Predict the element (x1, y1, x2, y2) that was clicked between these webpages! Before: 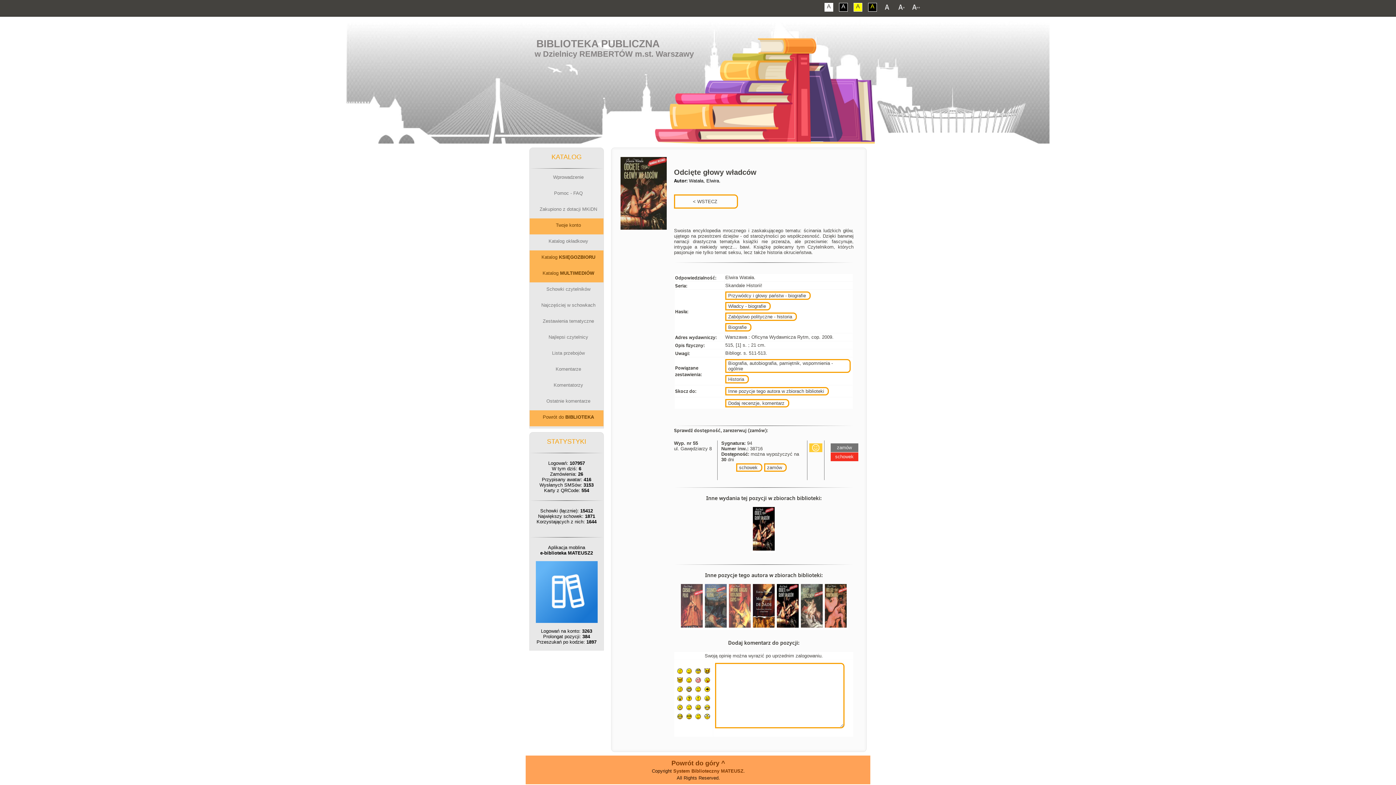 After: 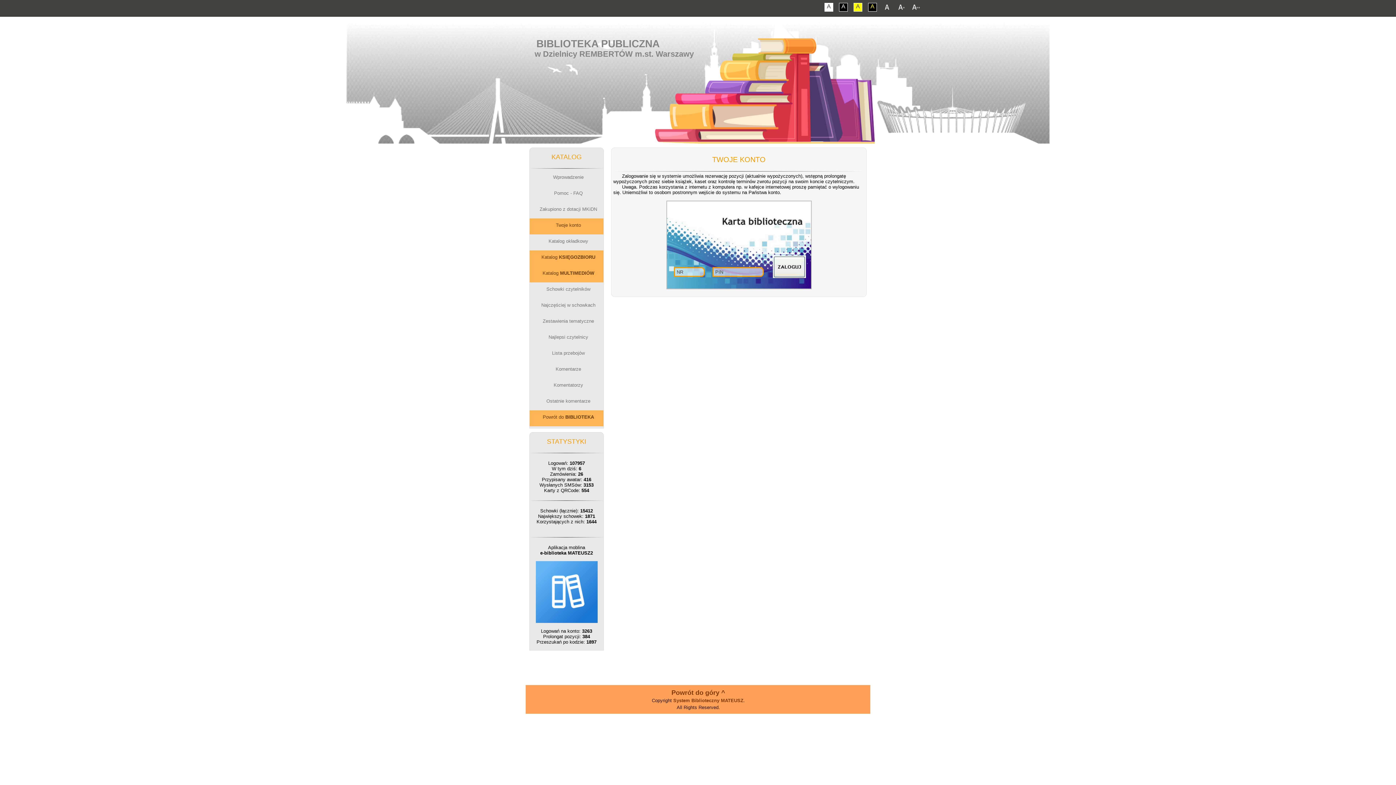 Action: bbox: (830, 452, 858, 461) label: schowek